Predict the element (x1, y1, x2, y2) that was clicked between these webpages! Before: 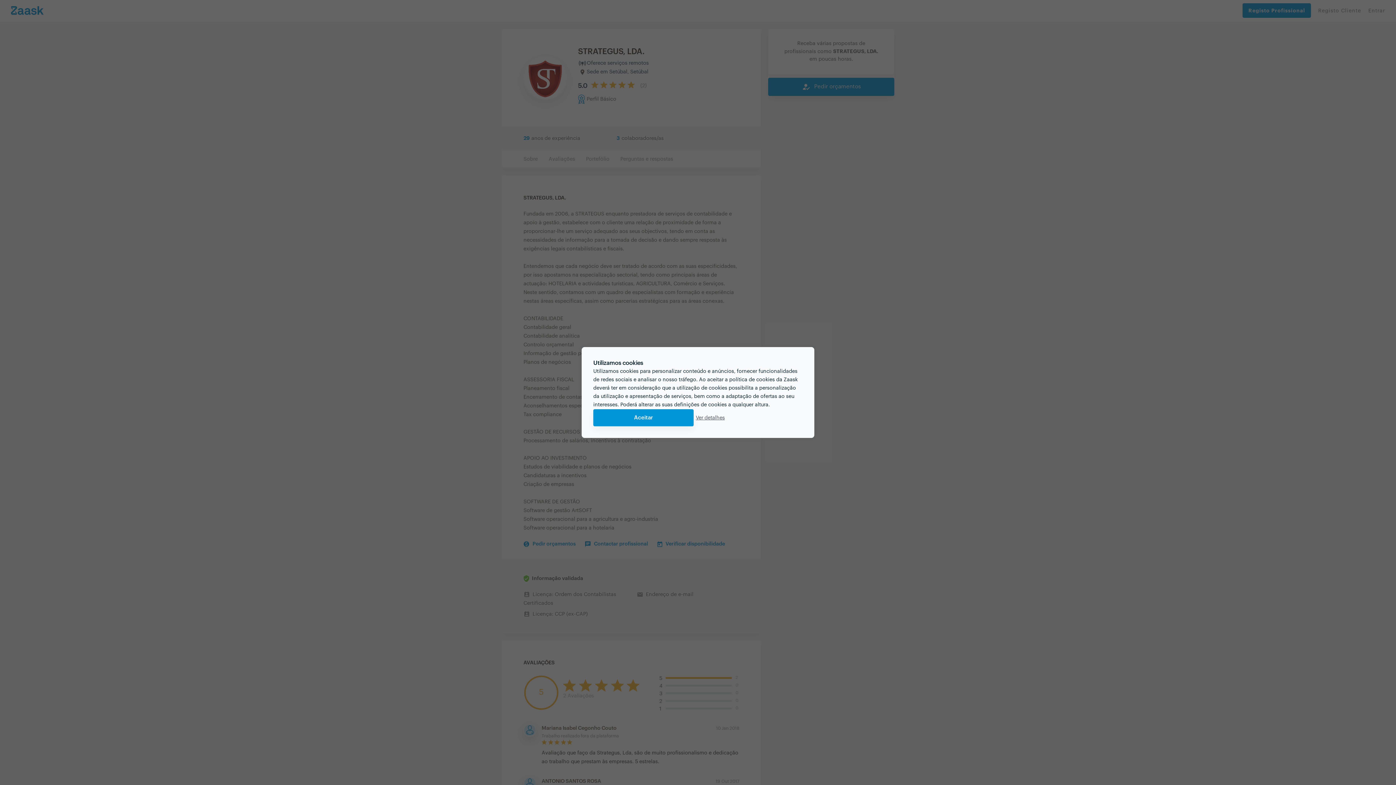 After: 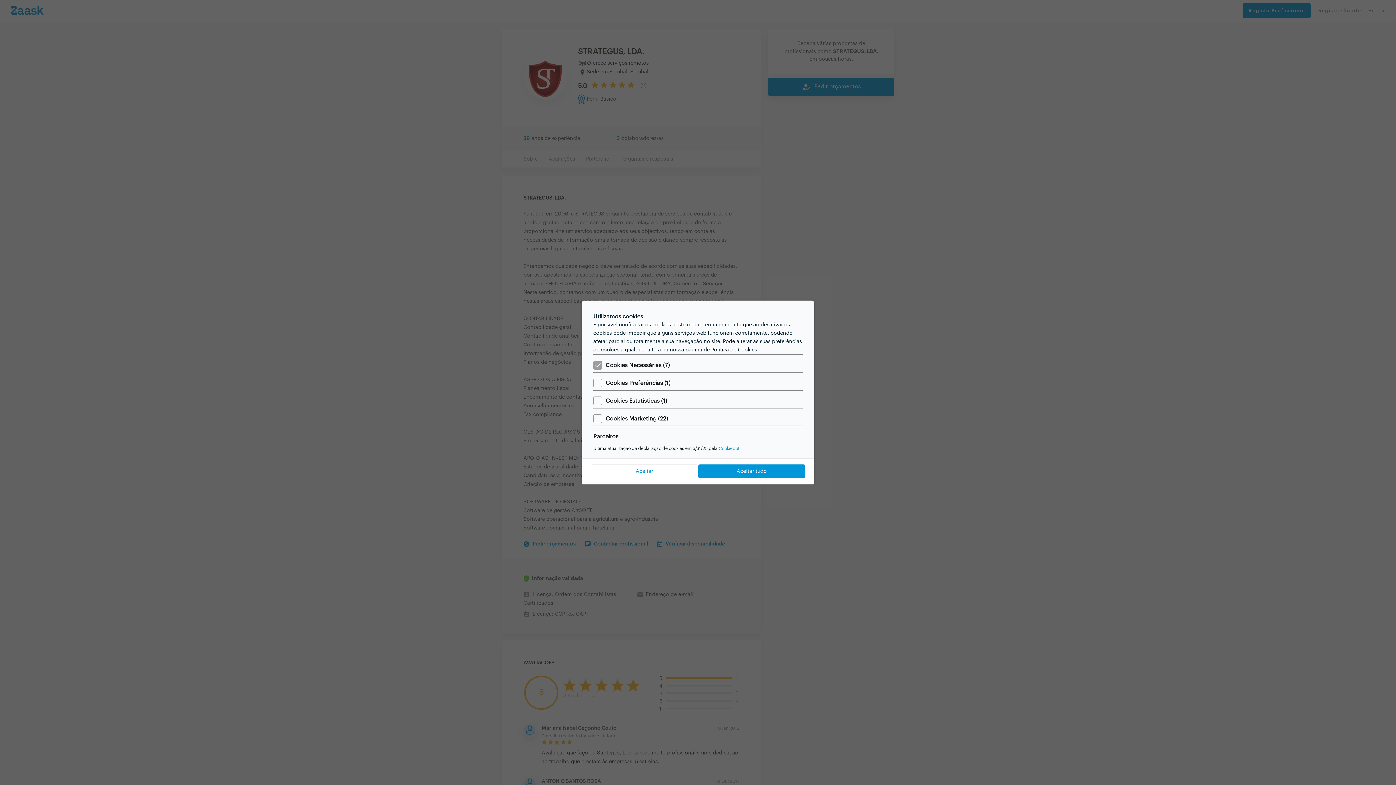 Action: bbox: (693, 409, 727, 426) label: Ver detalhes